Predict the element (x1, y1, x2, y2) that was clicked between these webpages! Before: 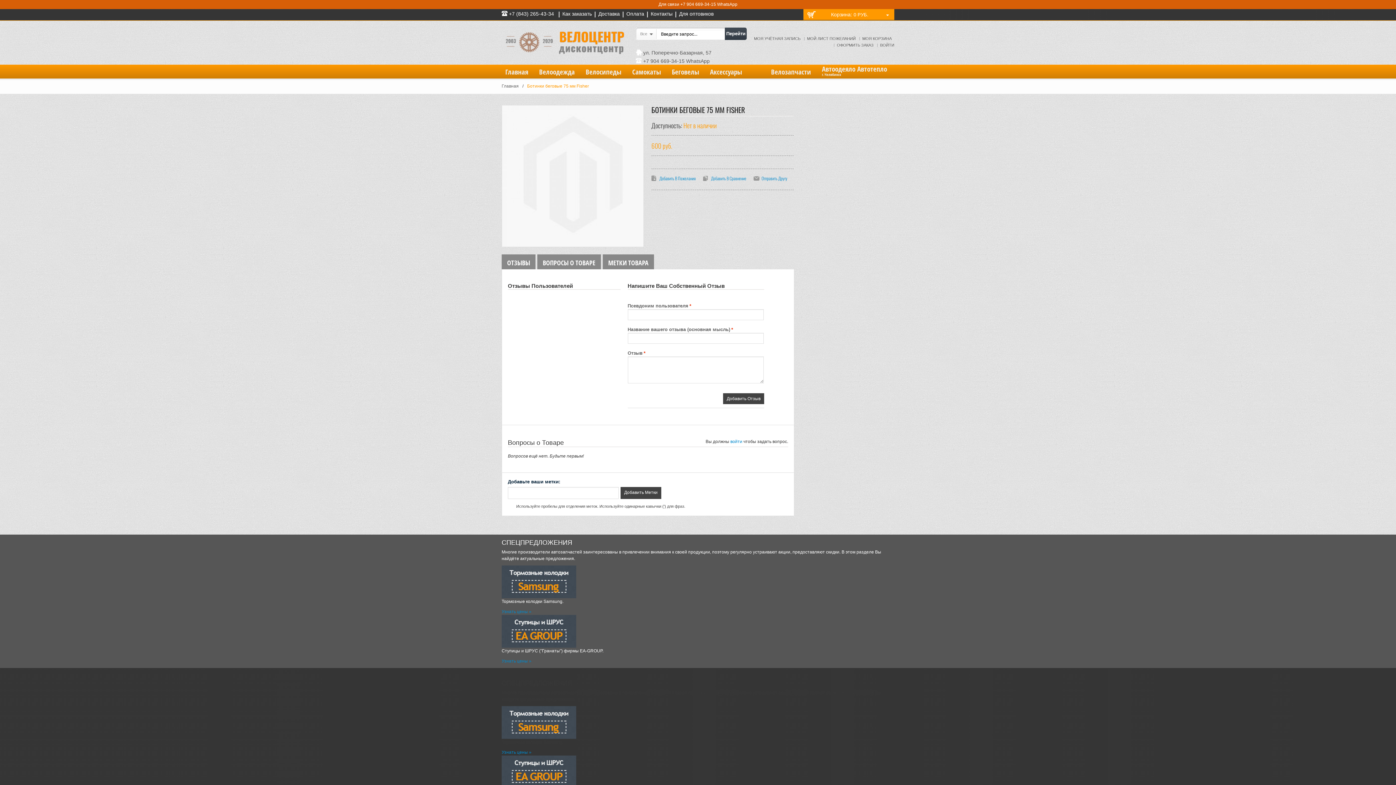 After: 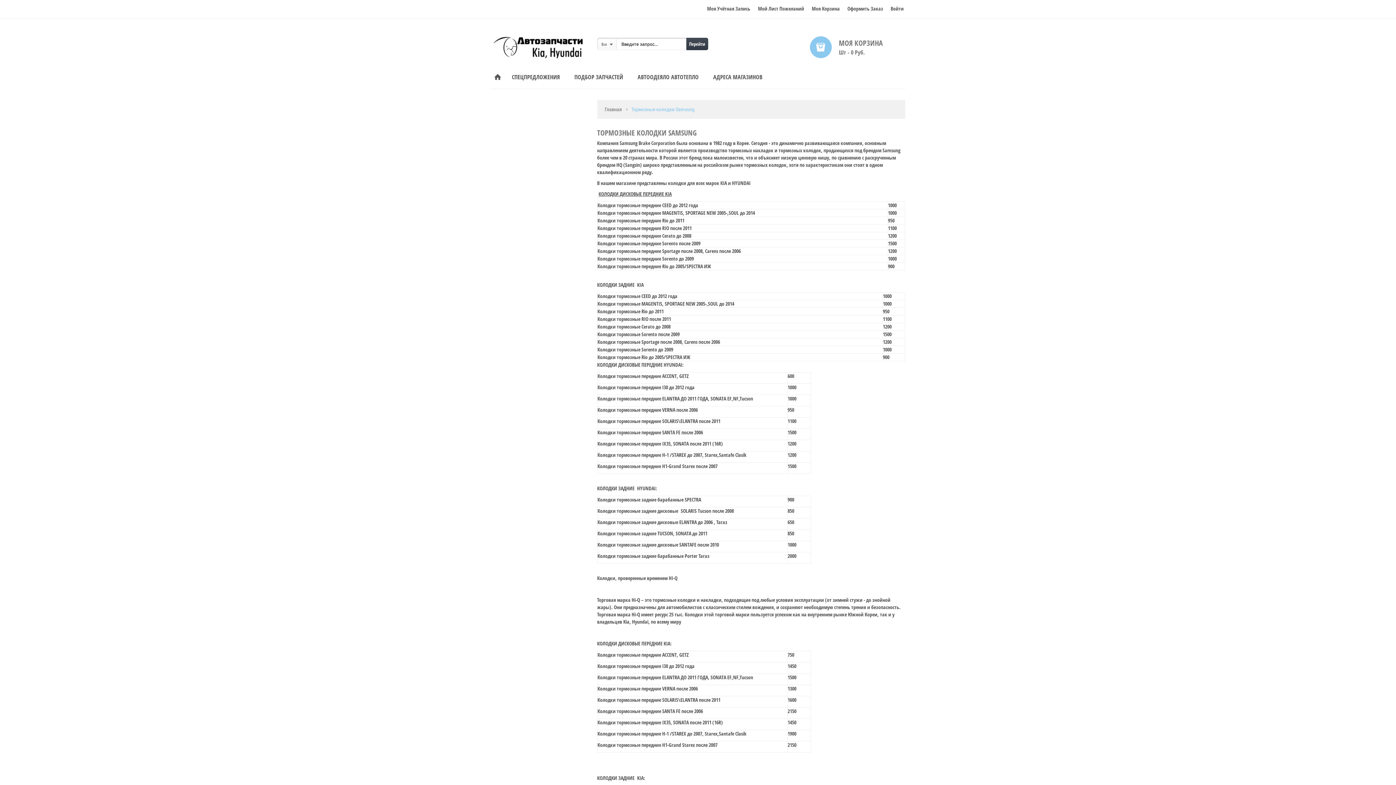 Action: bbox: (501, 609, 531, 614) label: Узнать цены »